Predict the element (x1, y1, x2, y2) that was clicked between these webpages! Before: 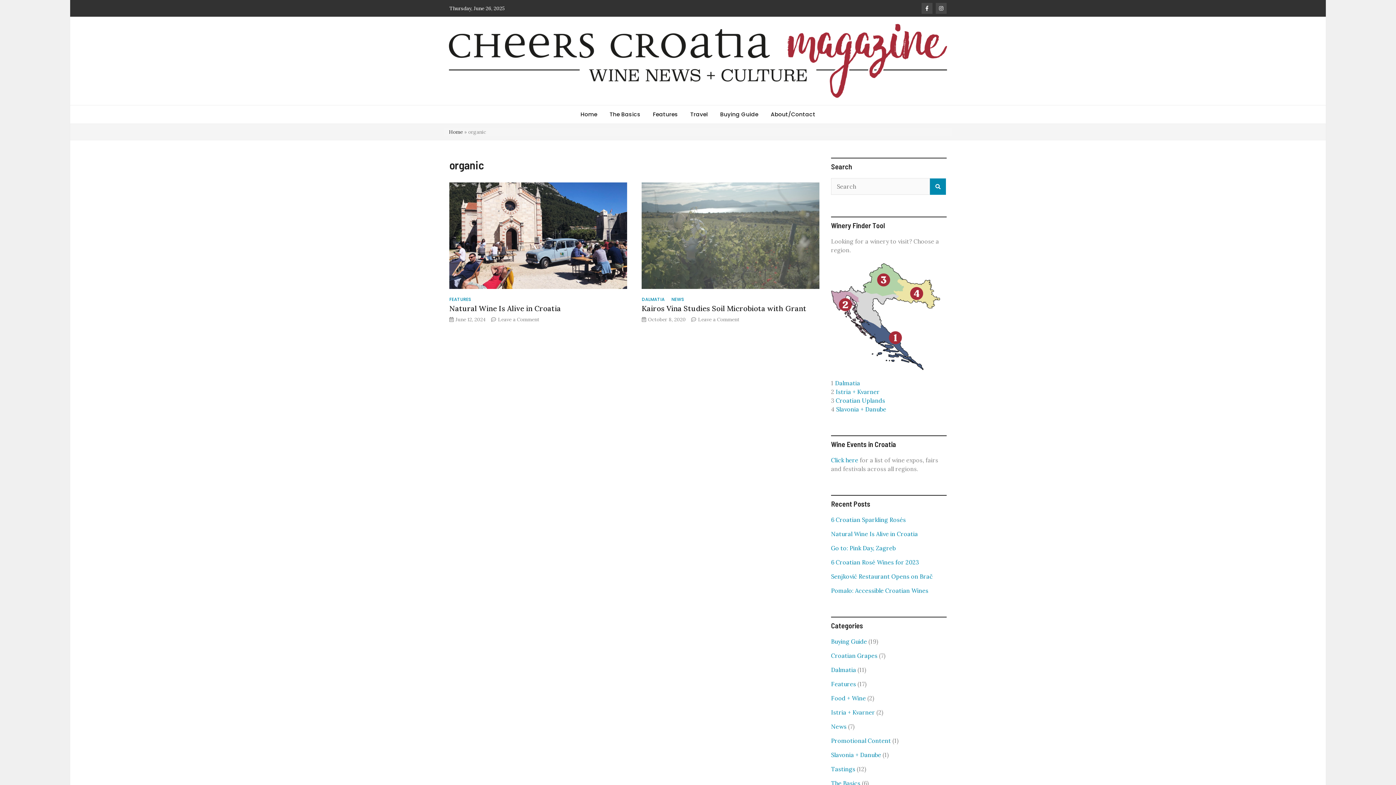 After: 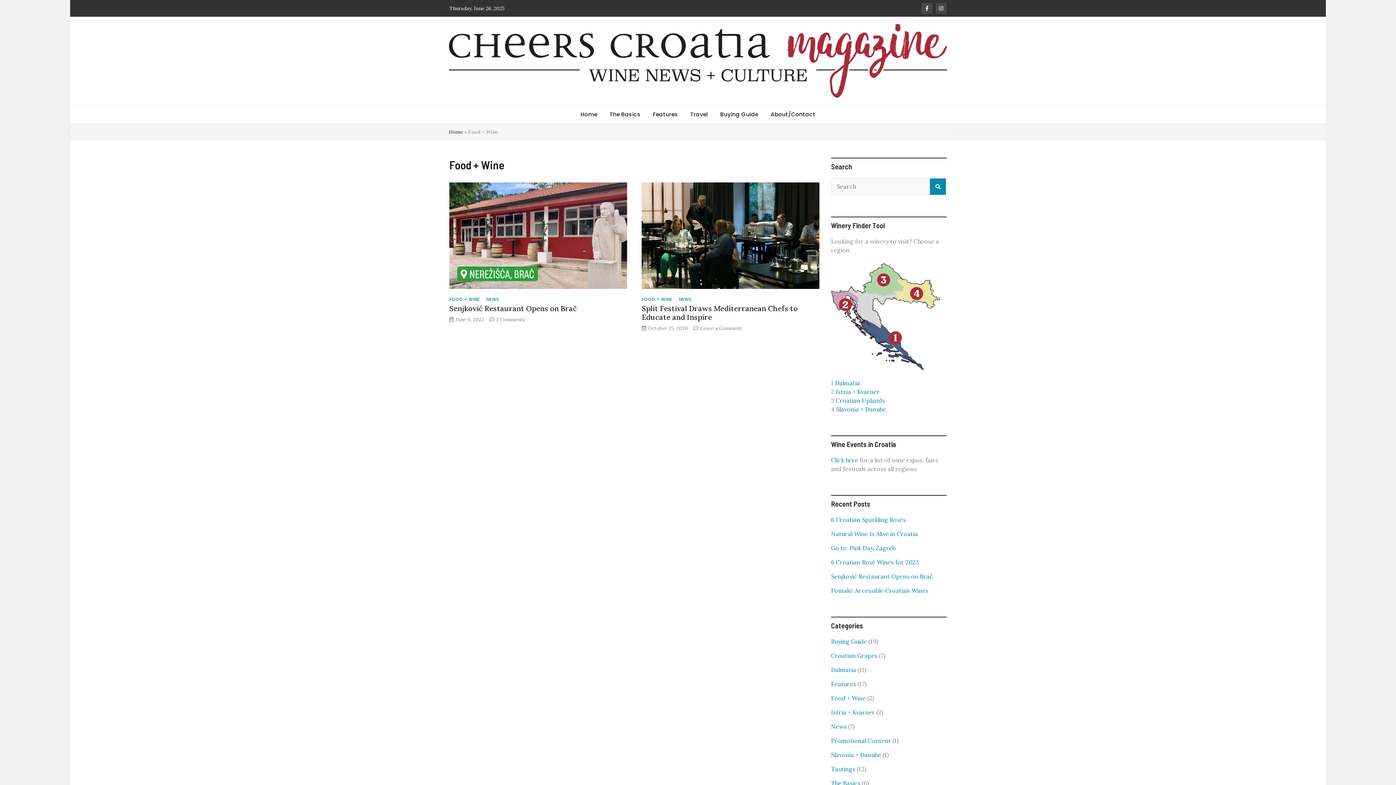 Action: label: Food + Wine bbox: (831, 694, 866, 702)